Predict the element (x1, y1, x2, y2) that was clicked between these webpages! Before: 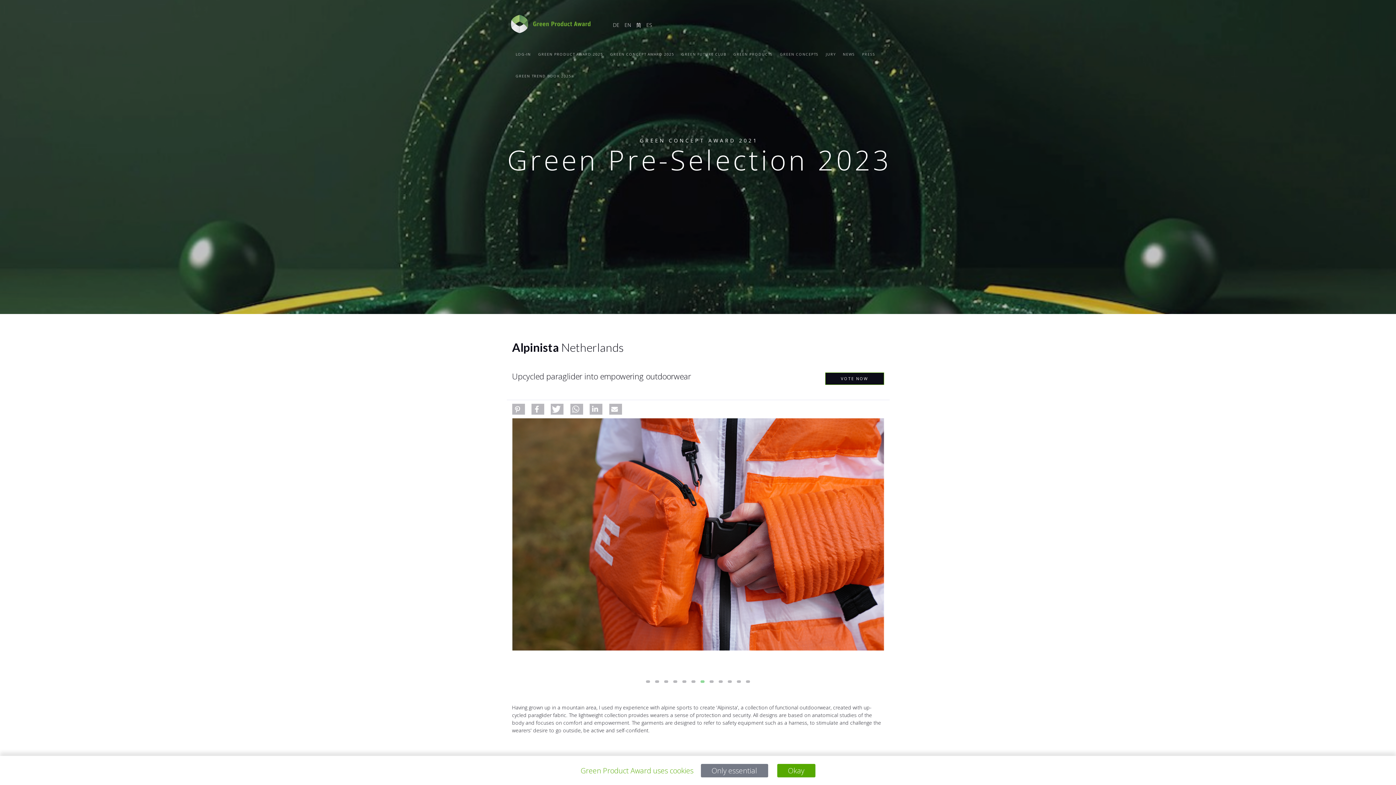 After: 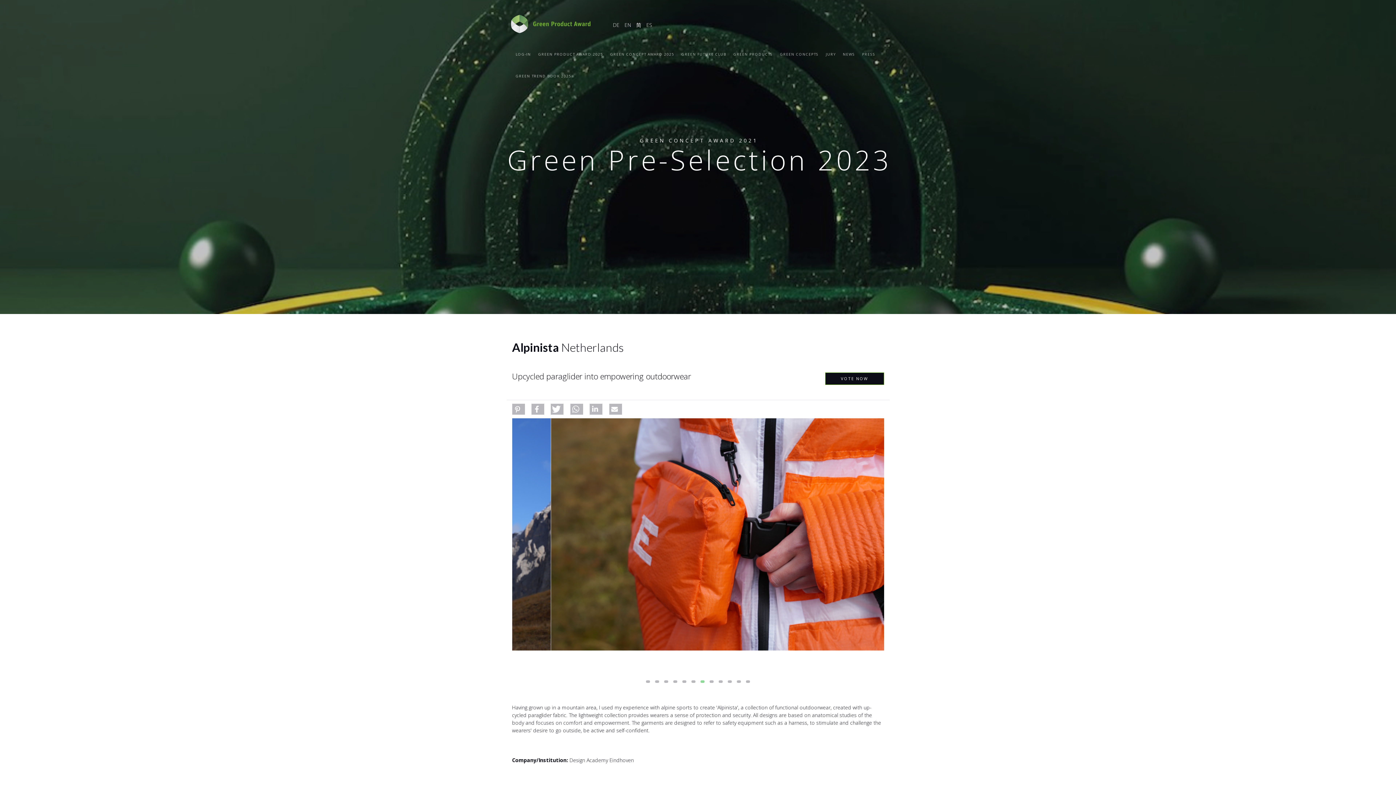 Action: bbox: (777, 764, 815, 777) label: Okay